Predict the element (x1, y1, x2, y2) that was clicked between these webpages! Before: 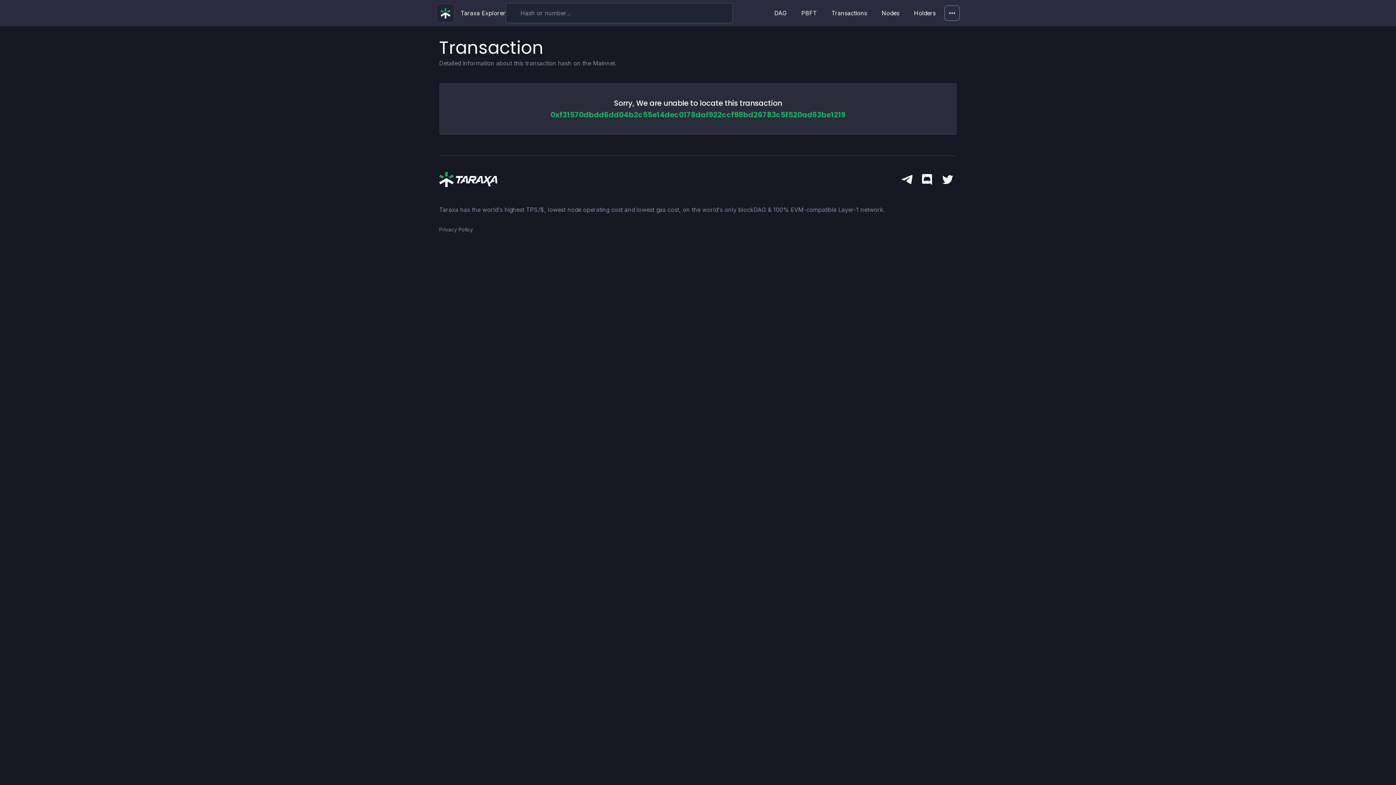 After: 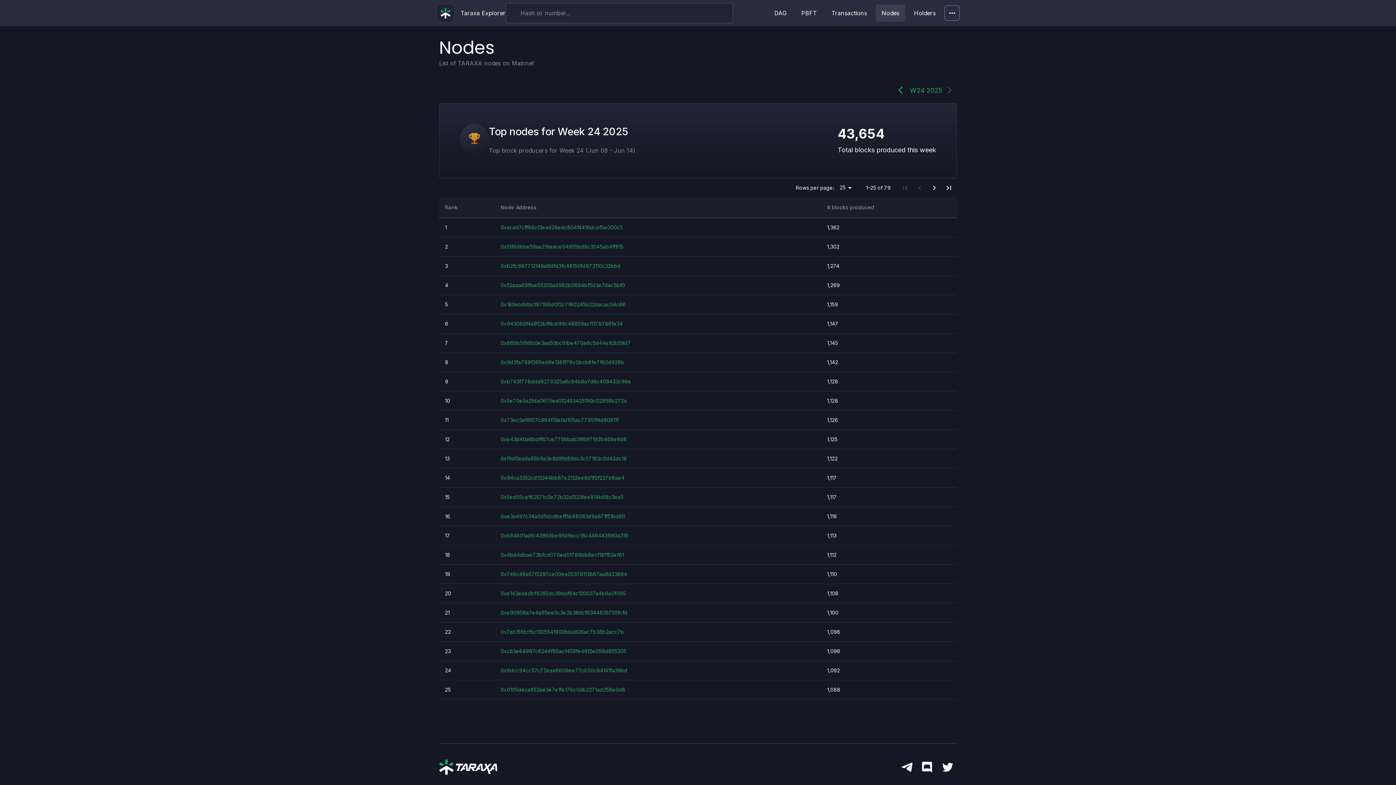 Action: label: Nodes bbox: (876, 4, 905, 21)